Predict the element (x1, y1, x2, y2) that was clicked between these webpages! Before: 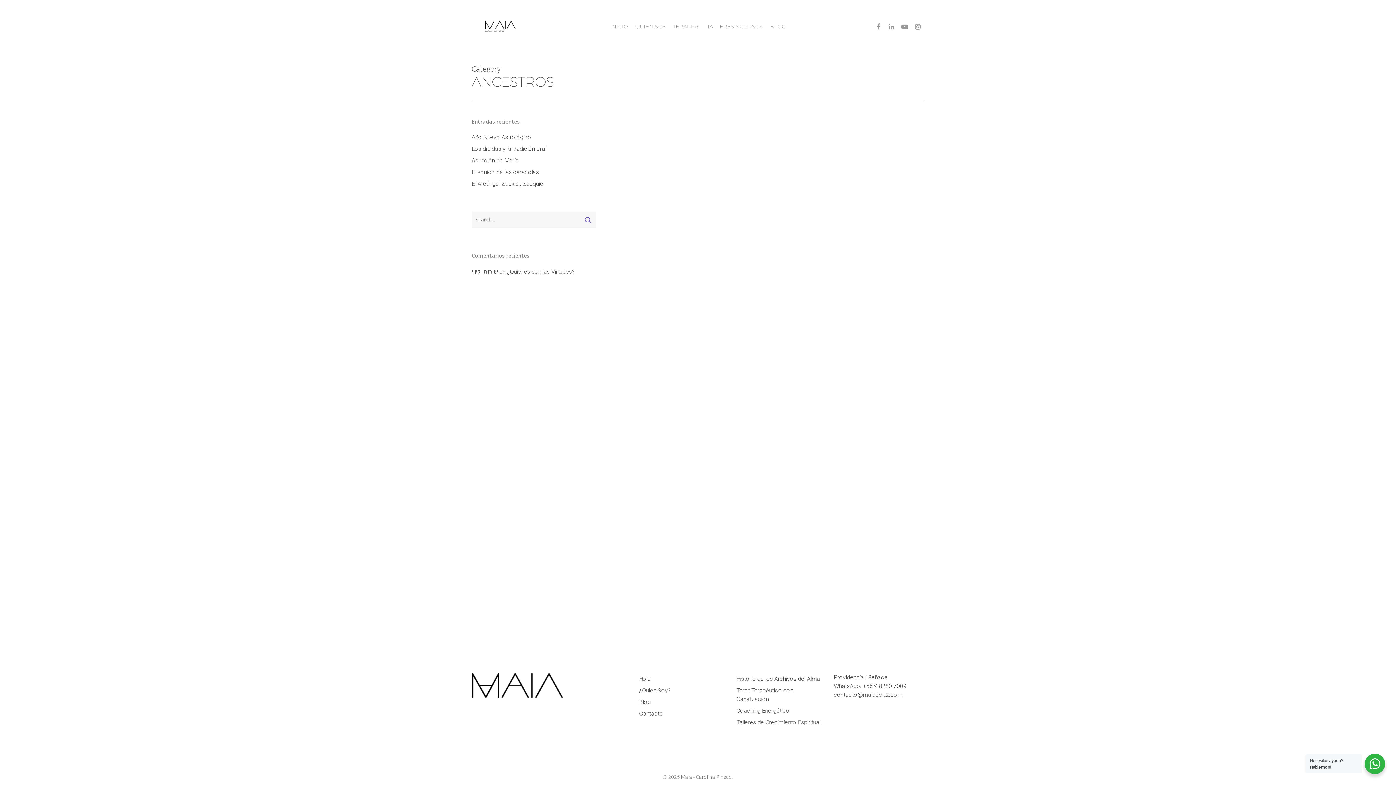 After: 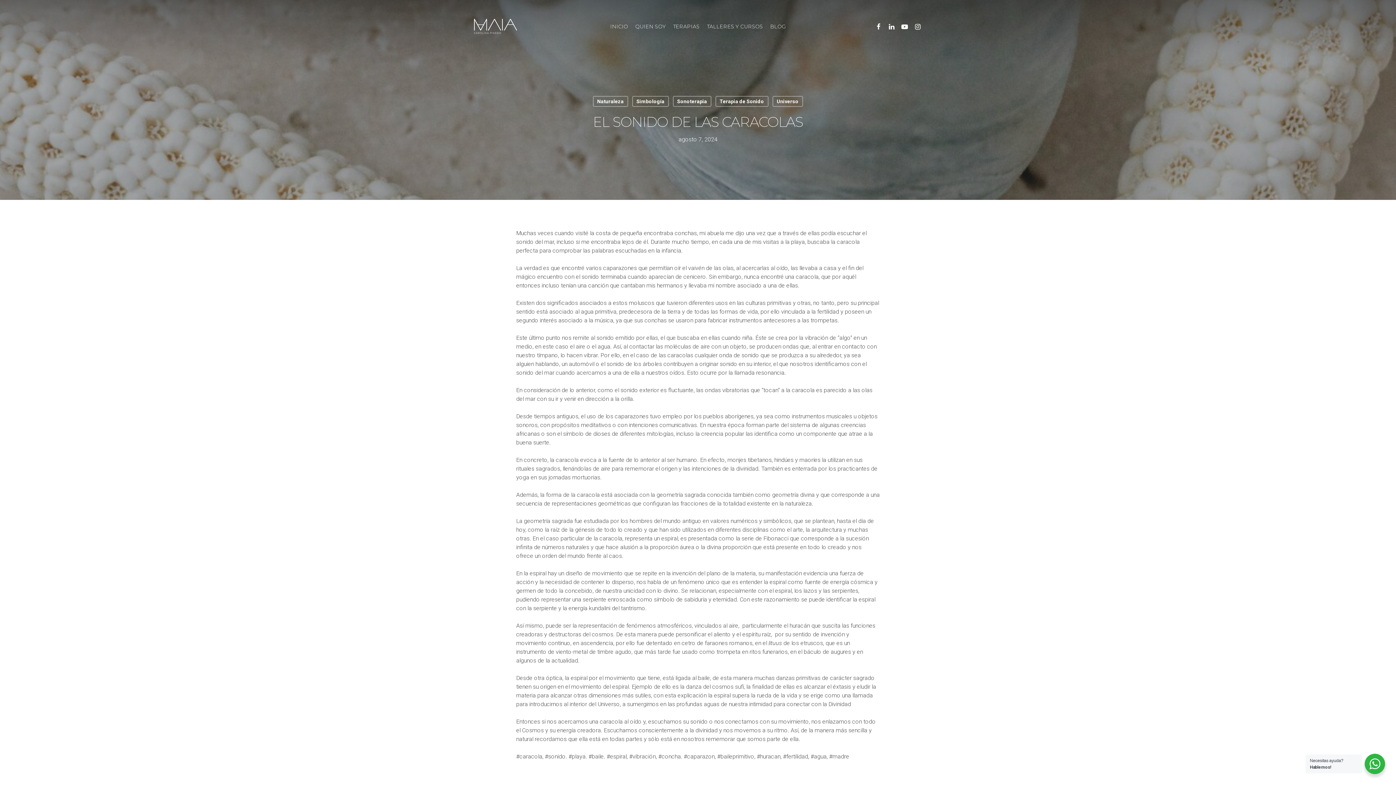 Action: label: El sonido de las caracolas bbox: (471, 168, 596, 176)